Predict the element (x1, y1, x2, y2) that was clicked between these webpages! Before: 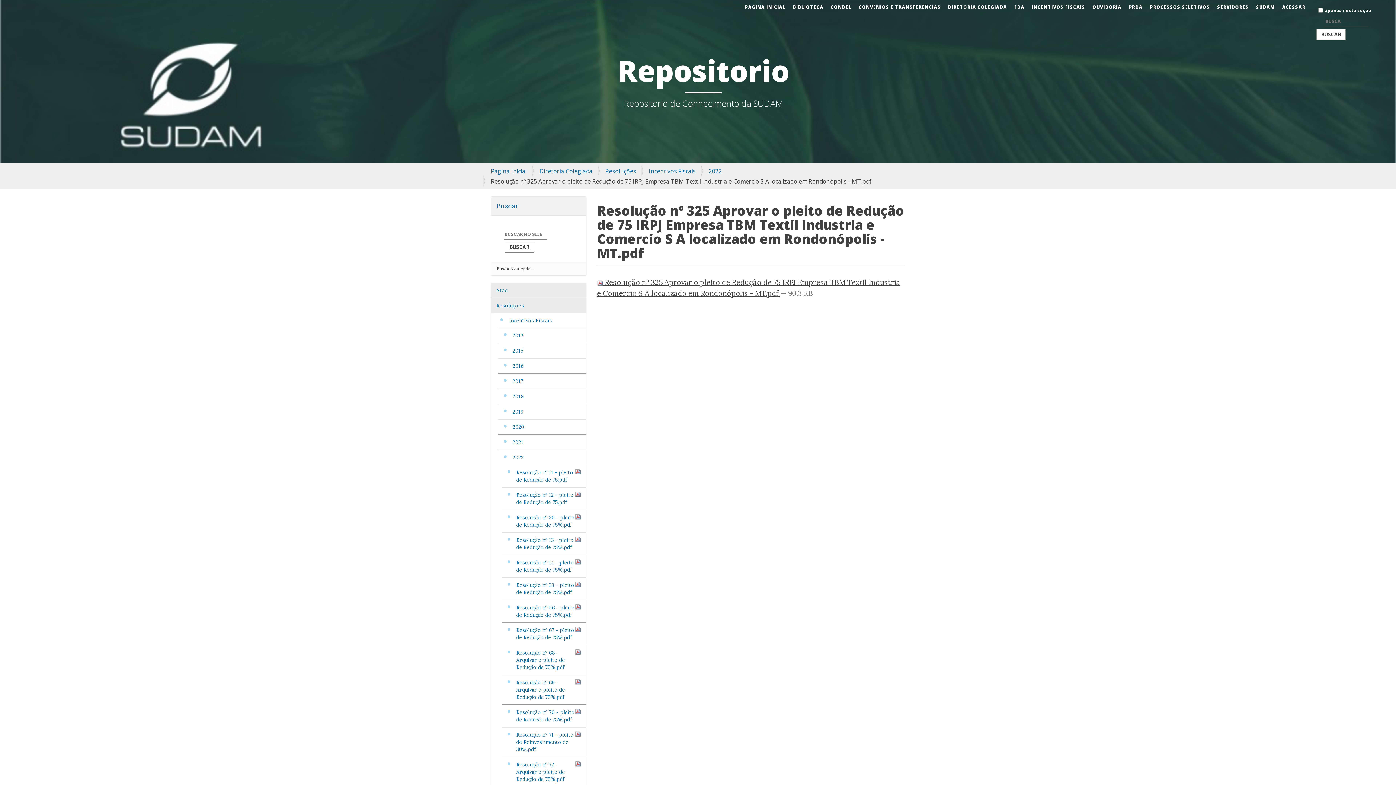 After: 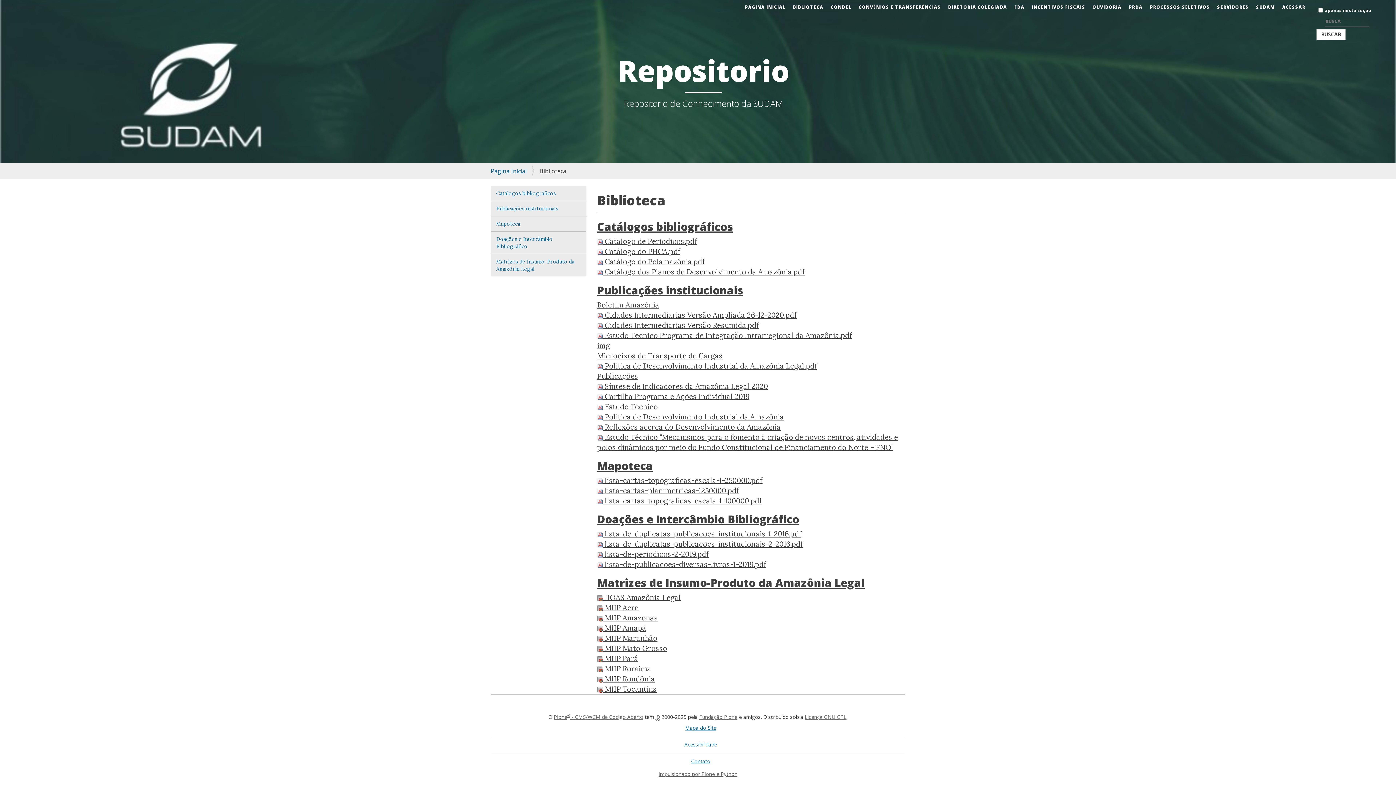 Action: bbox: (789, 0, 827, 14) label: BIBLIOTECA